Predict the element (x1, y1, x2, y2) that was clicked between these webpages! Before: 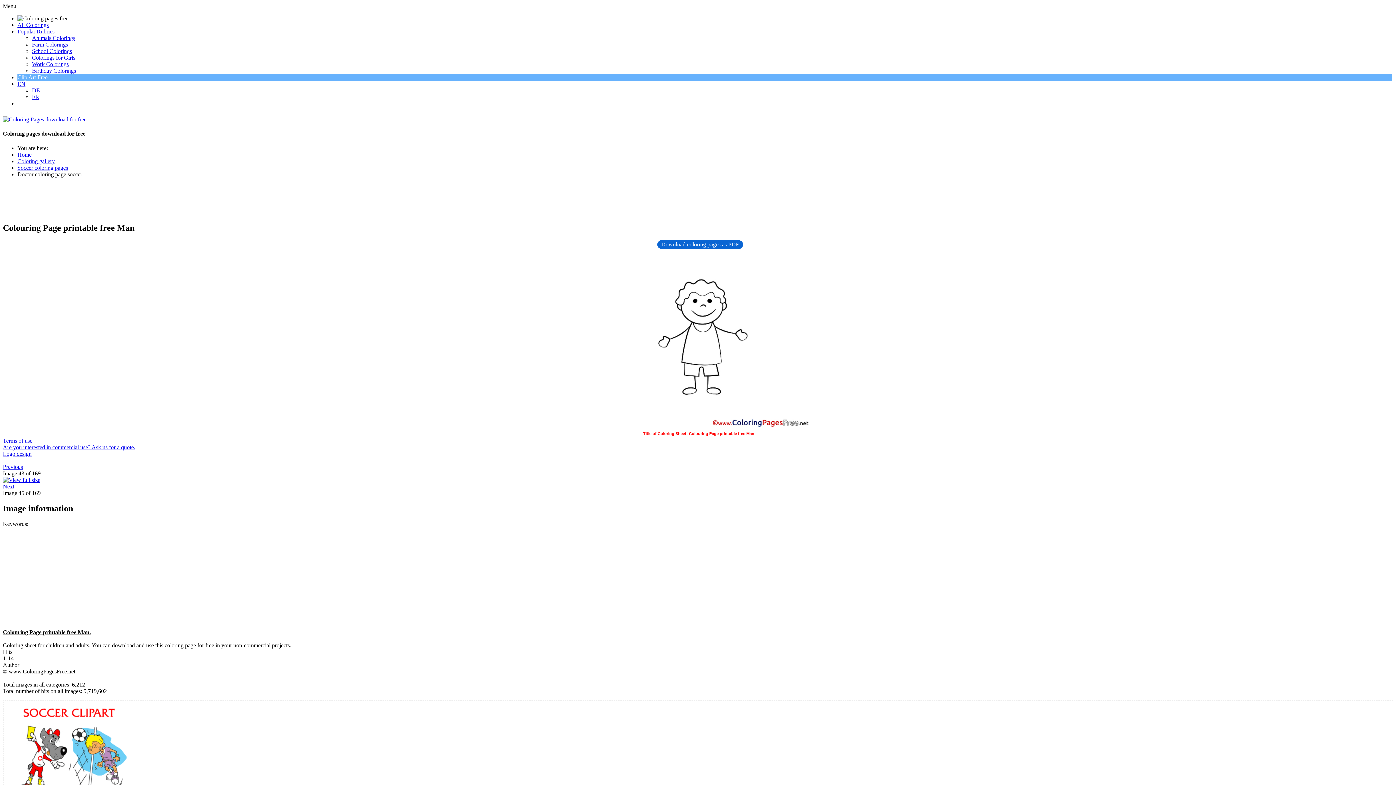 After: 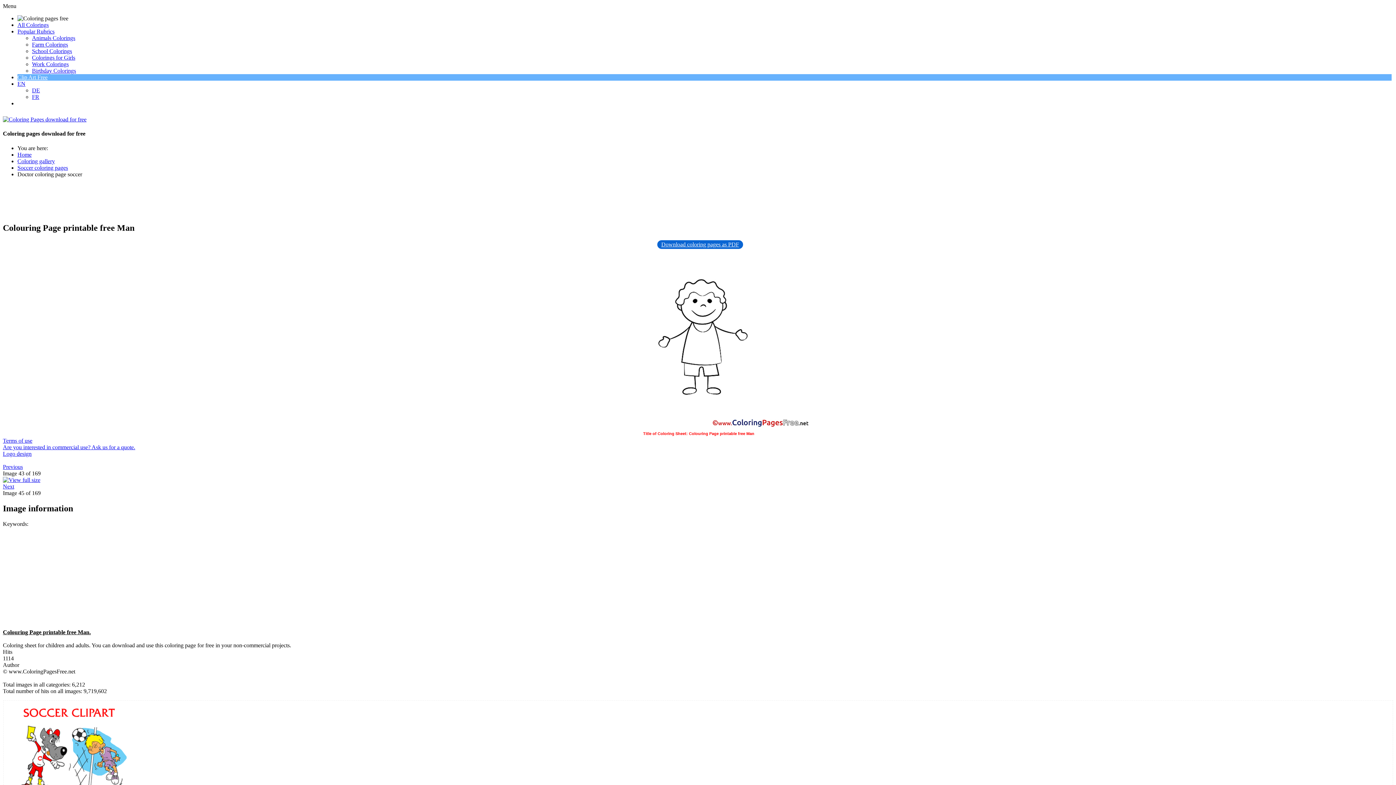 Action: bbox: (2, 451, 31, 457) label: Logo design